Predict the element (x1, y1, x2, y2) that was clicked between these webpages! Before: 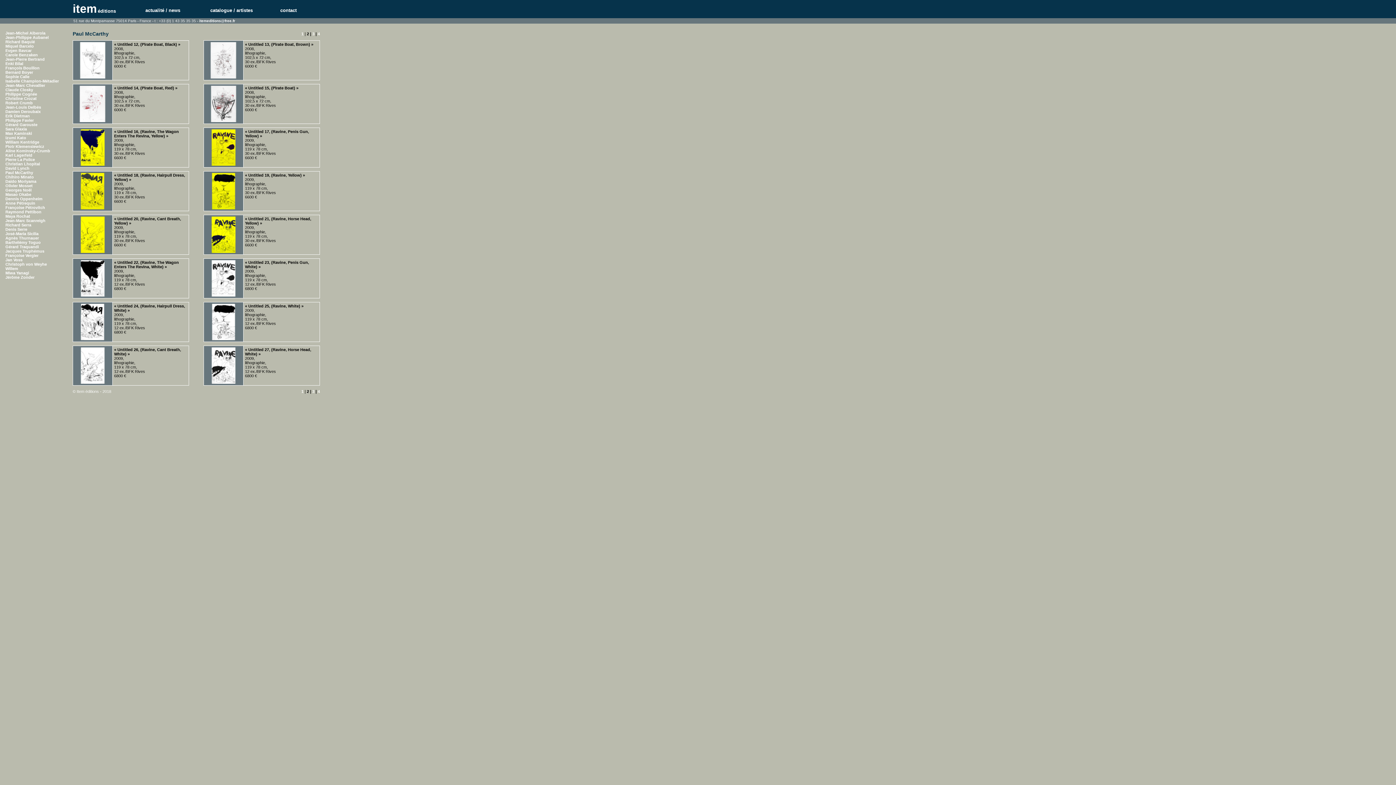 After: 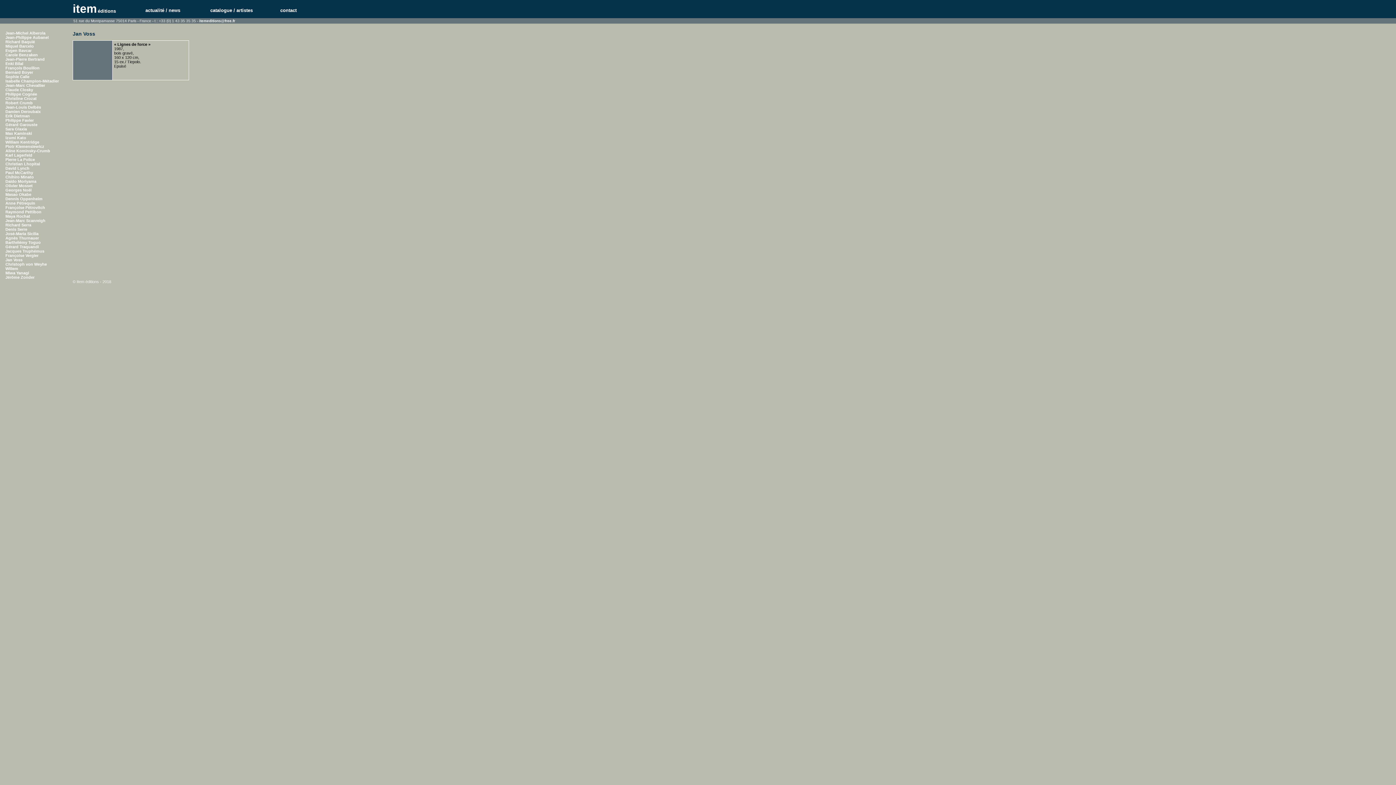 Action: bbox: (5, 257, 22, 262) label: Jan Voss
